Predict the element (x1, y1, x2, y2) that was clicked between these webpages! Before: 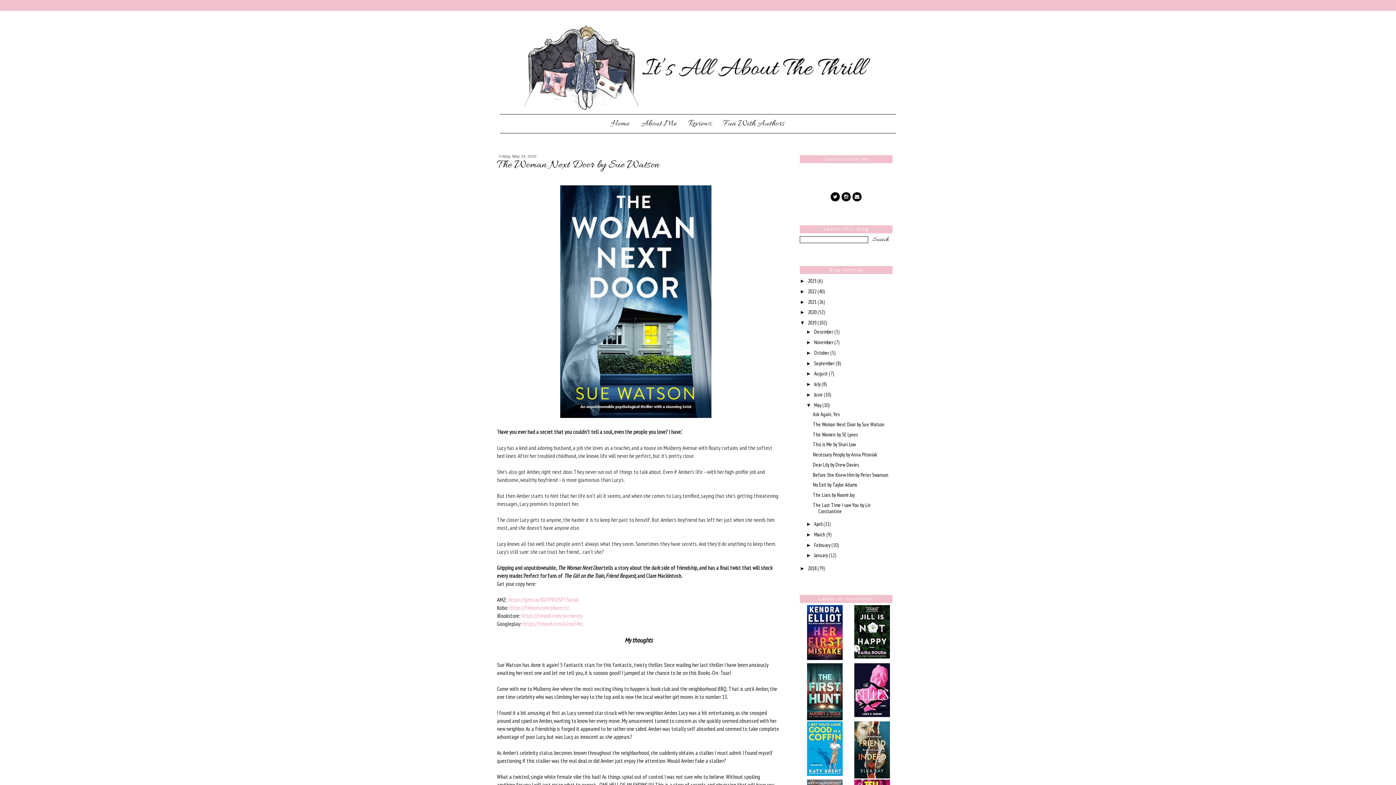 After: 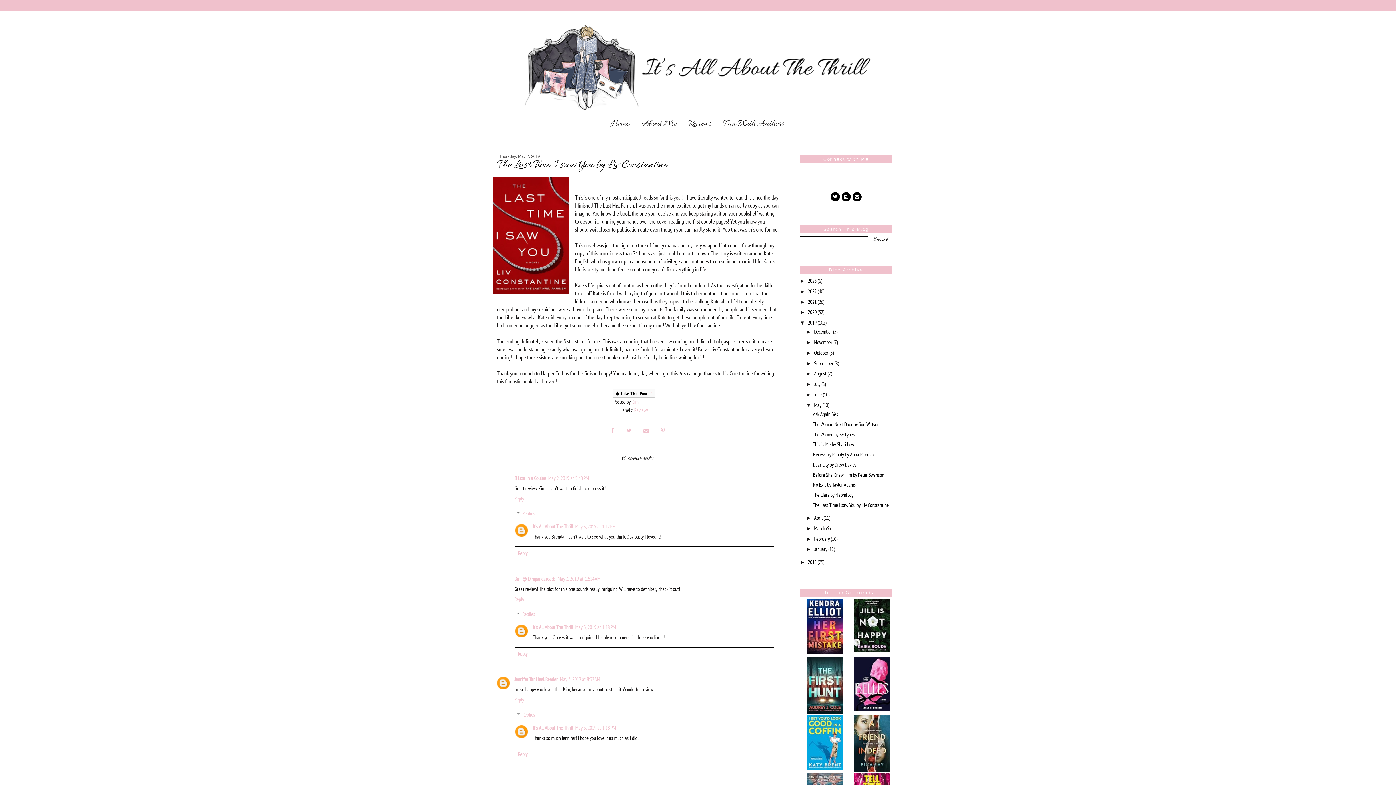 Action: bbox: (813, 501, 870, 514) label: The Last Time I saw You by Liv Constantine